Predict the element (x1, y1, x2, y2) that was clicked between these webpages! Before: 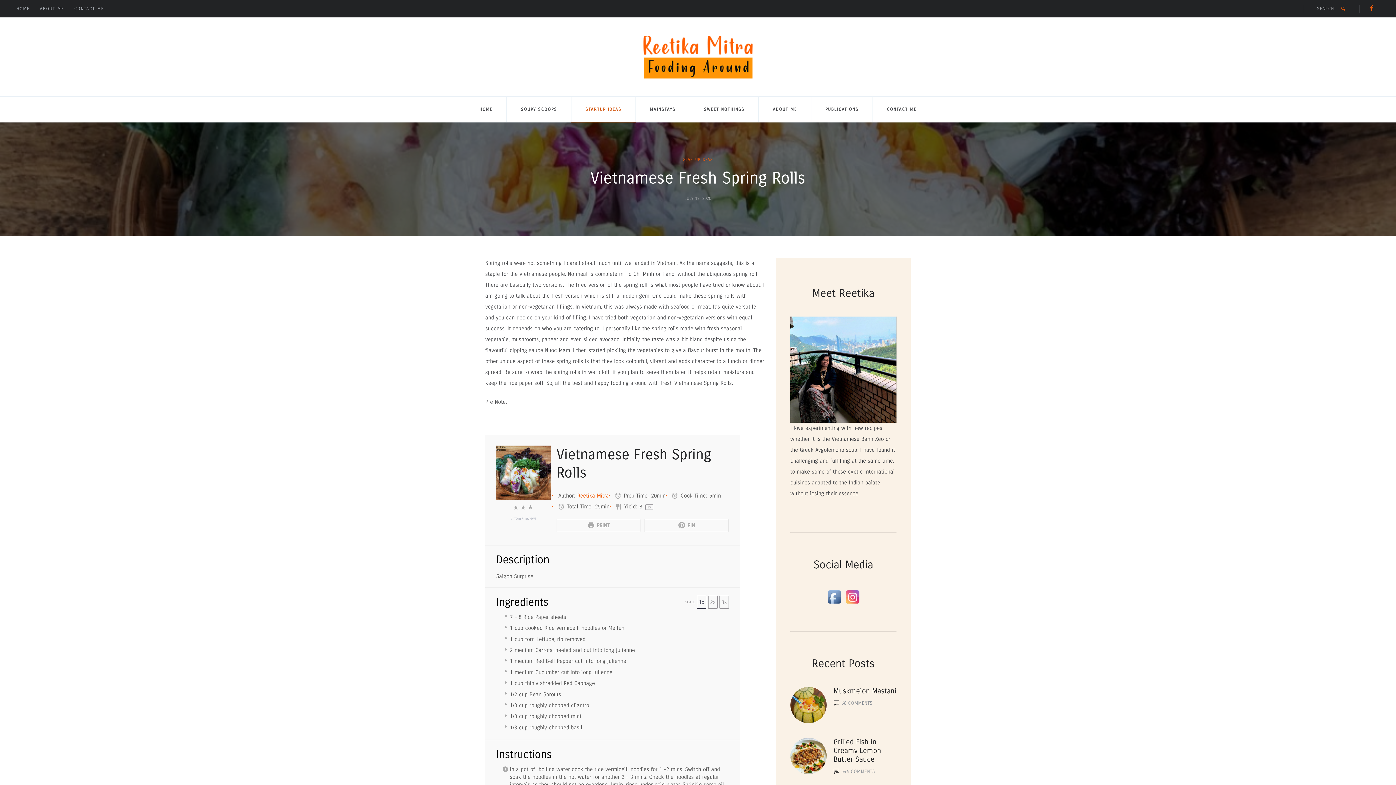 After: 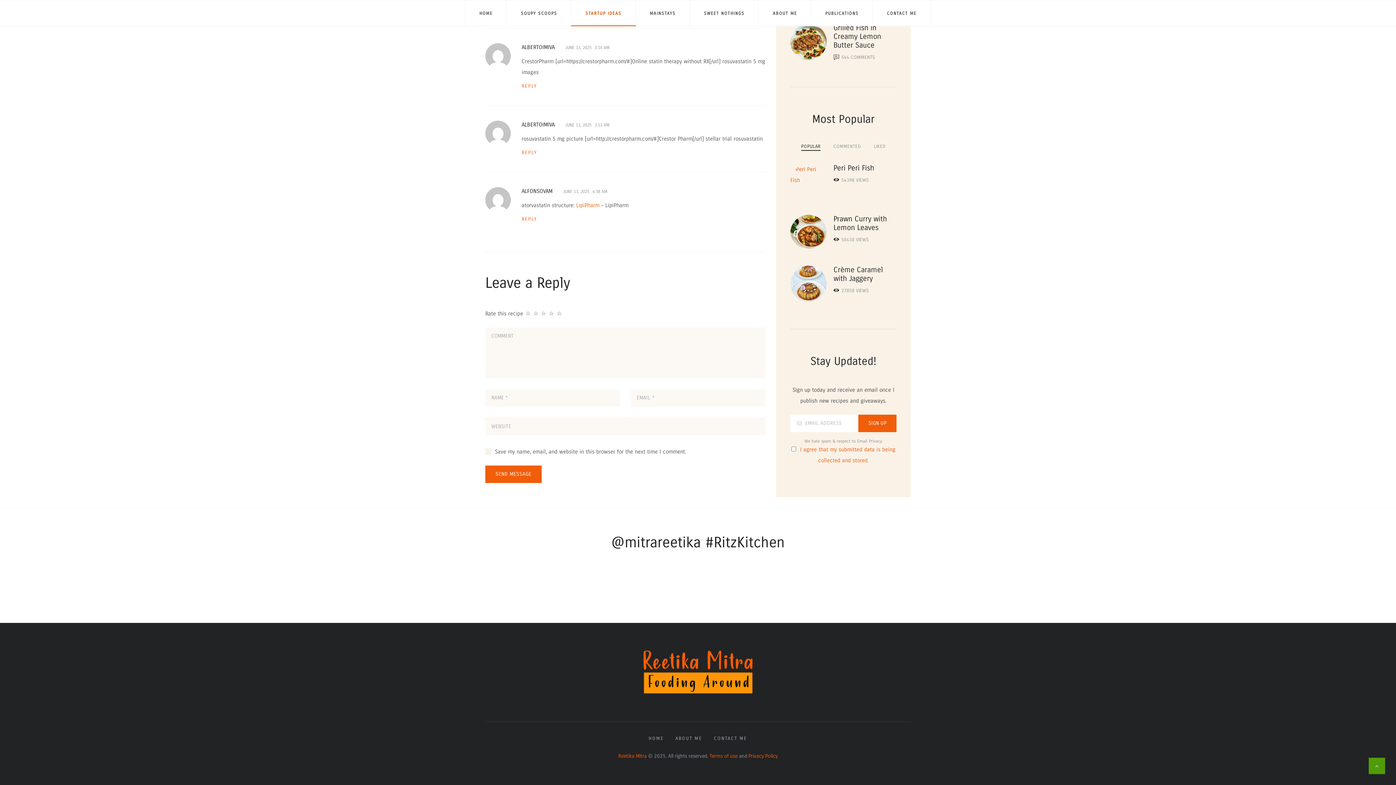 Action: bbox: (496, 502, 550, 524) label: ★★★
3 from 4 reviews